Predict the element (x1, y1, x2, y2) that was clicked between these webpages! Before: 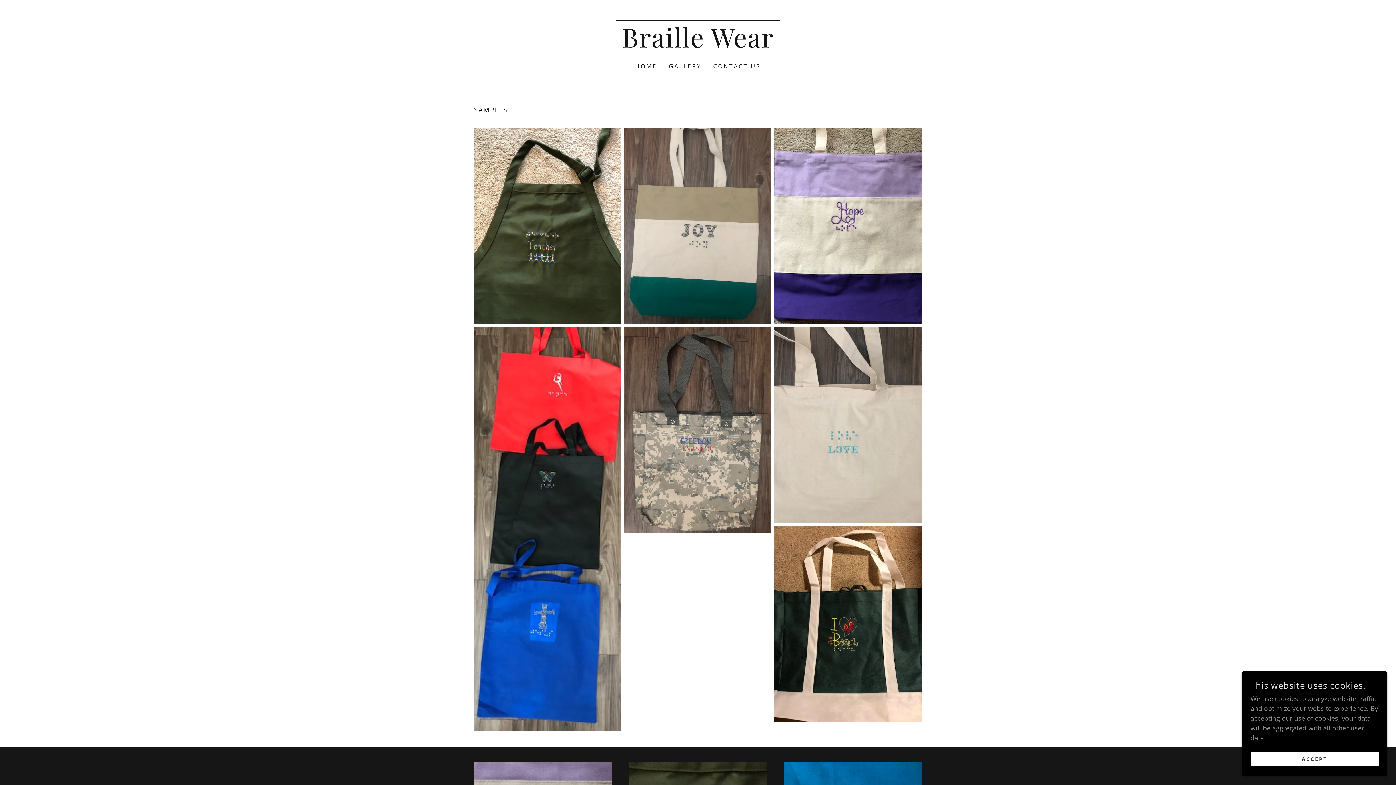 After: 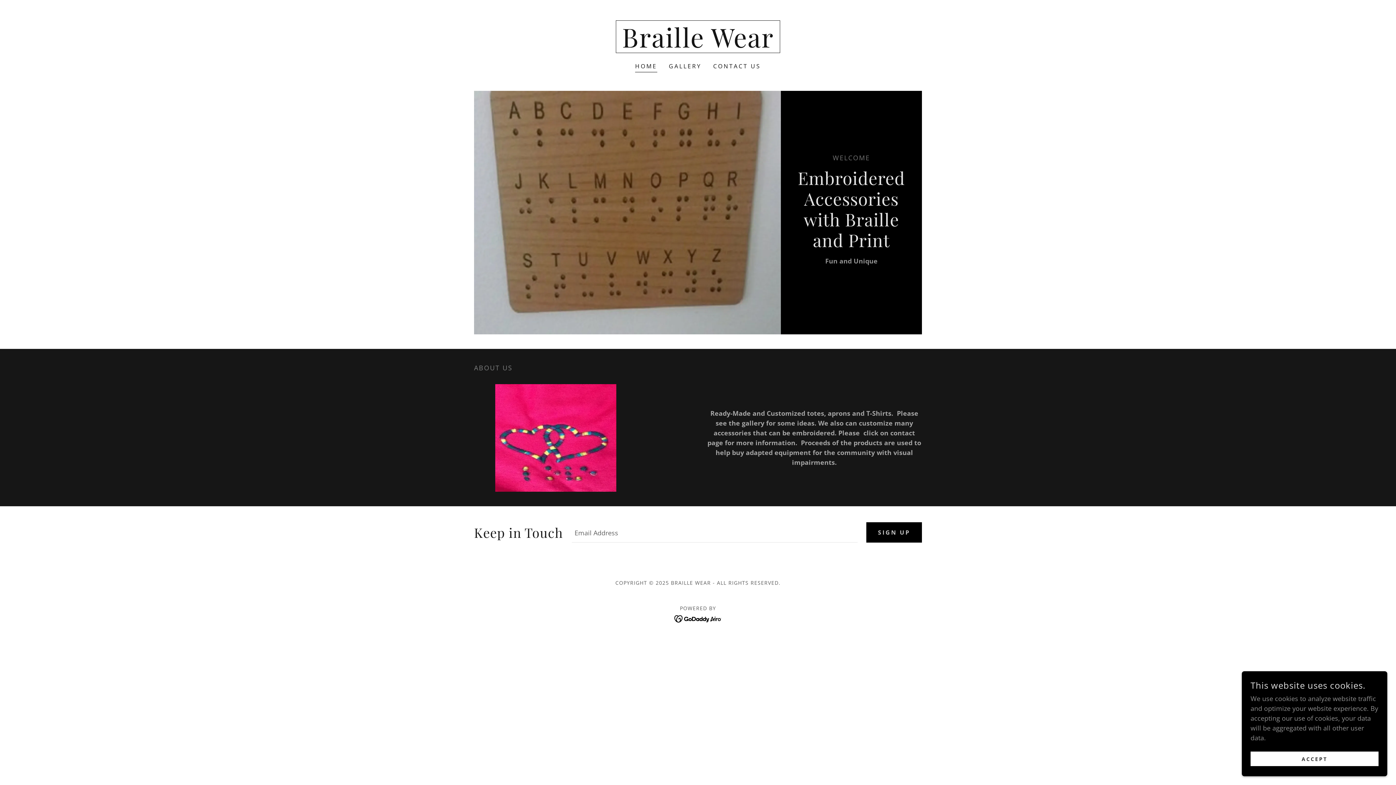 Action: label: Braille Wear bbox: (616, 40, 780, 49)